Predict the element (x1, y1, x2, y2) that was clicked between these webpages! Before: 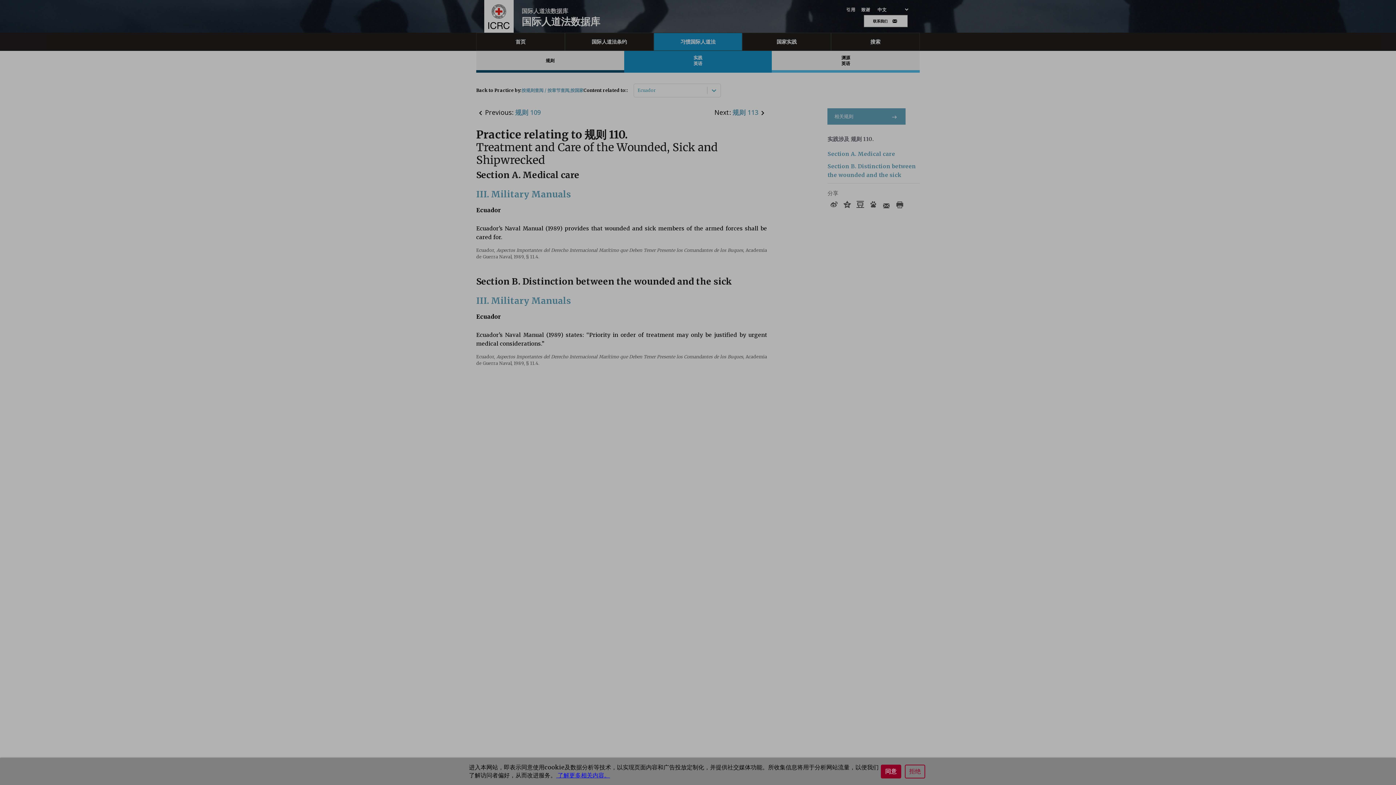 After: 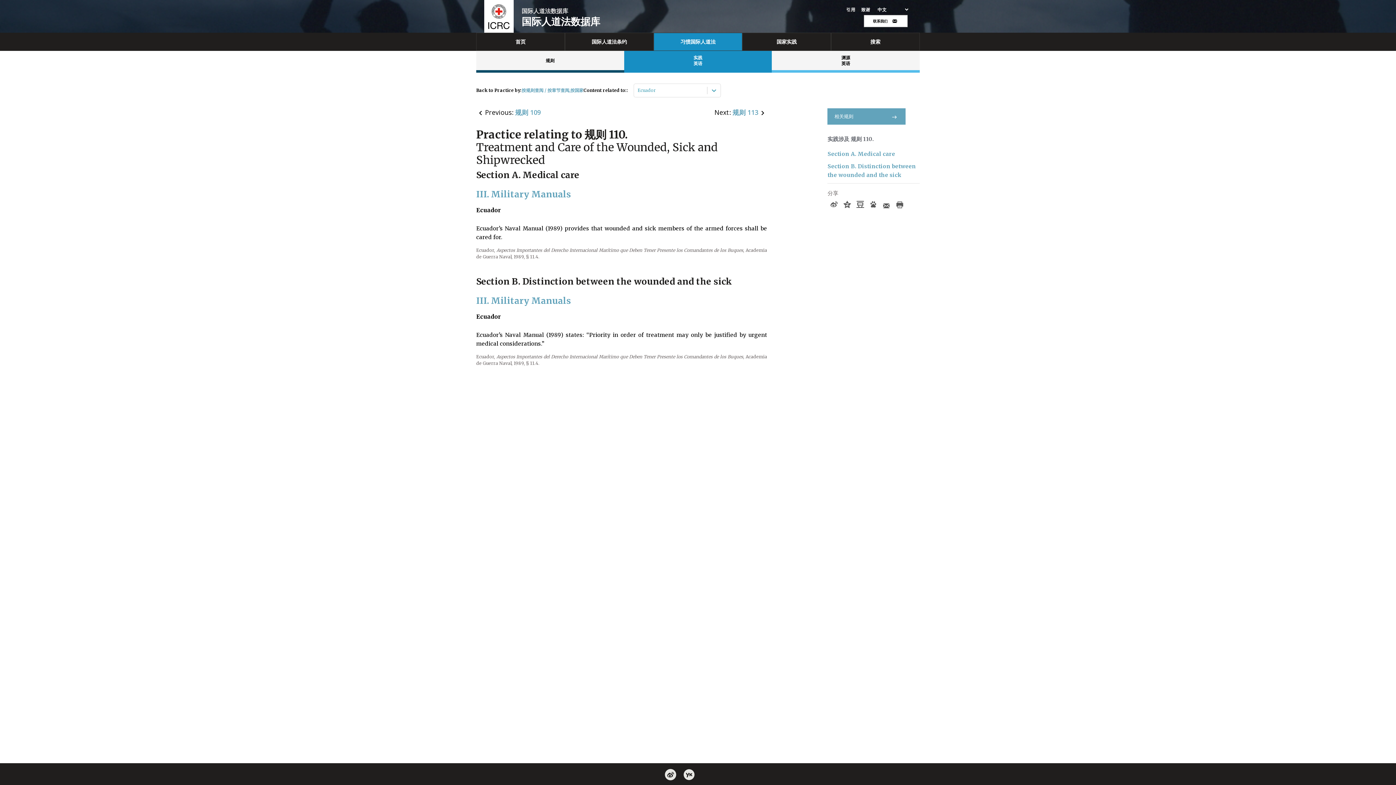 Action: label: 同意 bbox: (881, 765, 901, 778)